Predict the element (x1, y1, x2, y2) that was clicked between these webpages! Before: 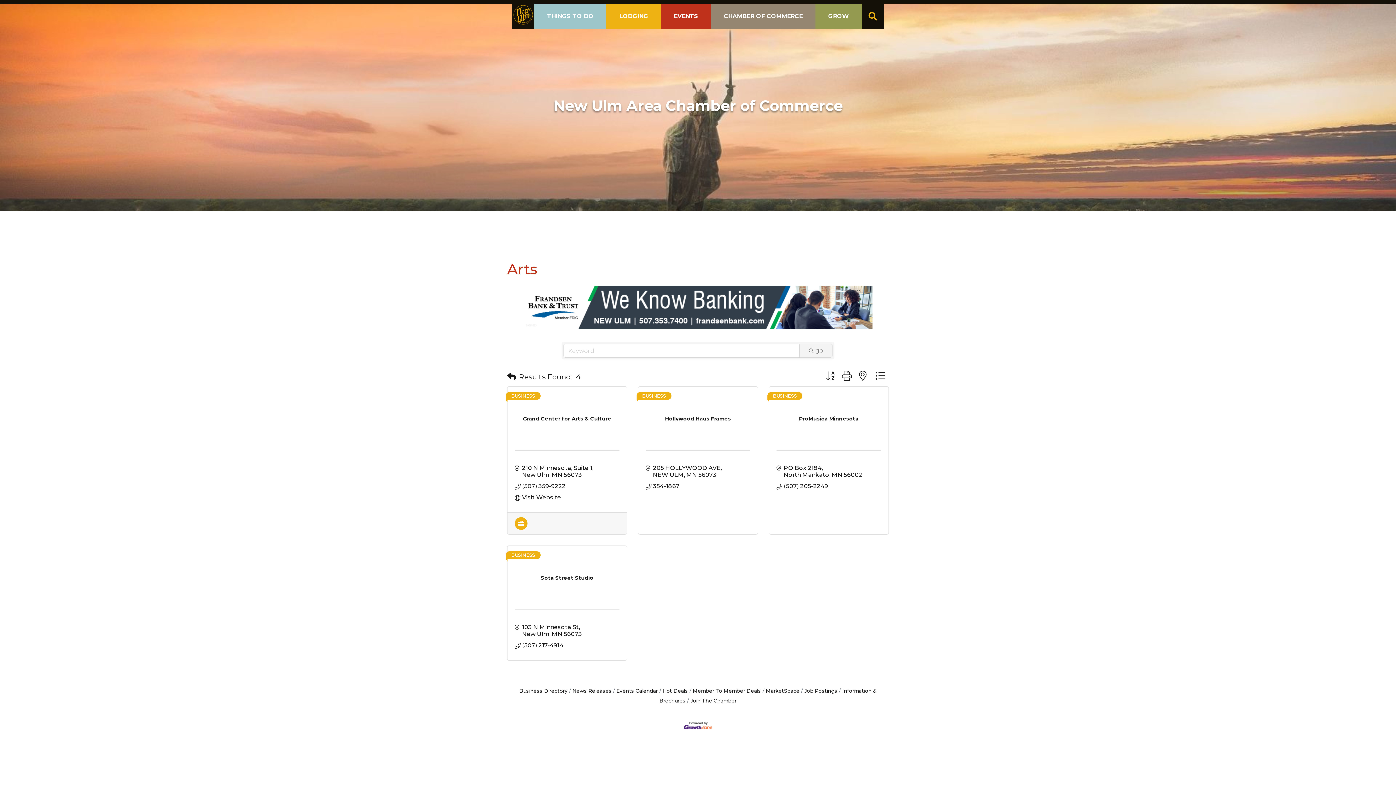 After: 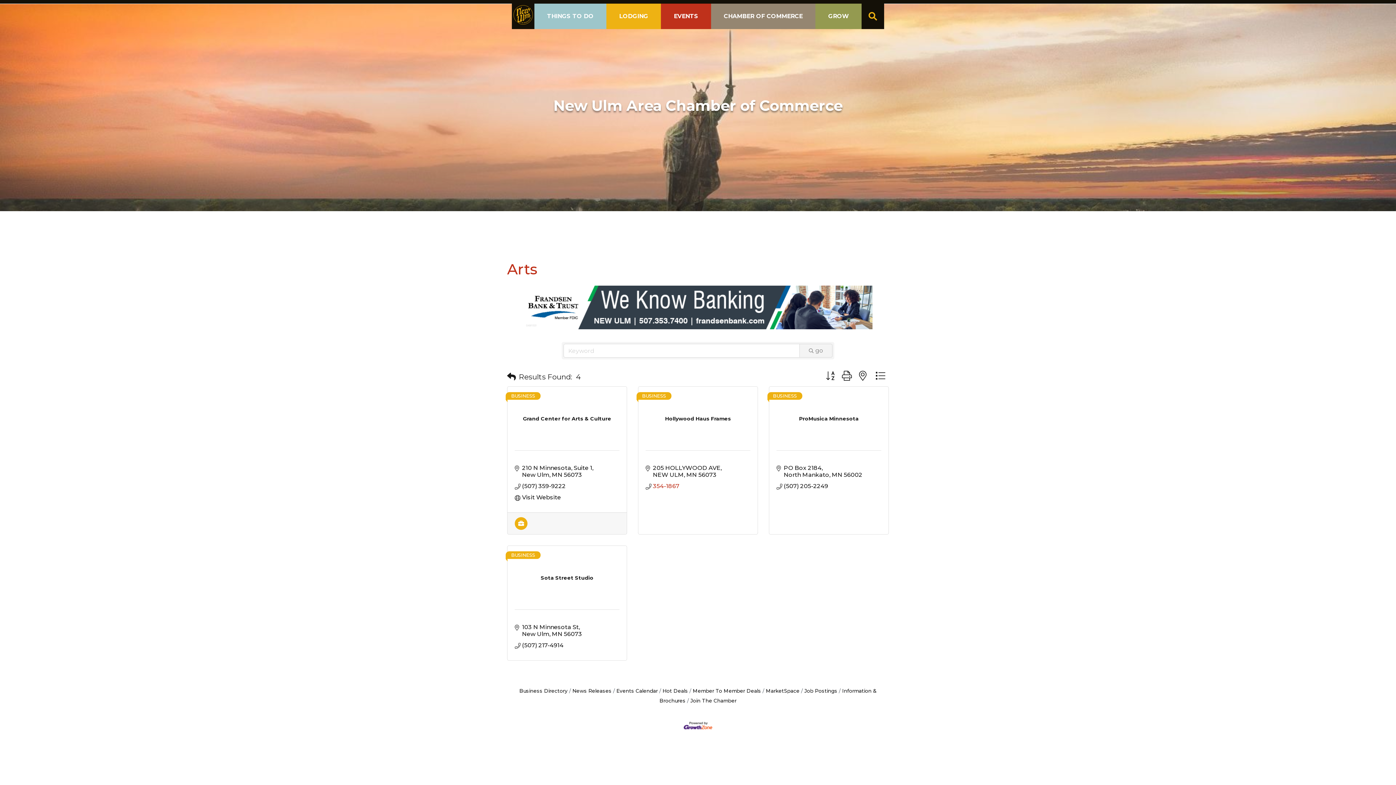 Action: label: 354-1867 bbox: (653, 482, 679, 489)